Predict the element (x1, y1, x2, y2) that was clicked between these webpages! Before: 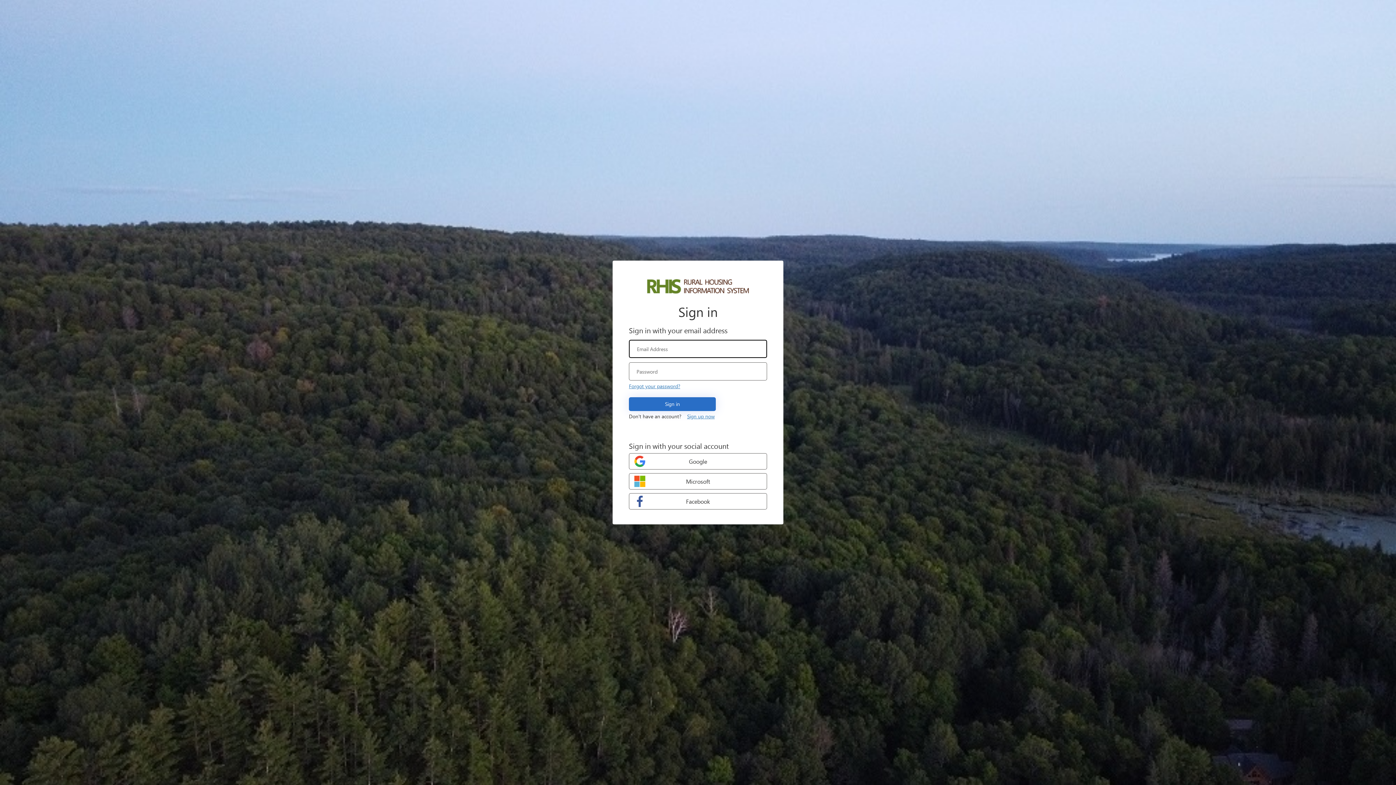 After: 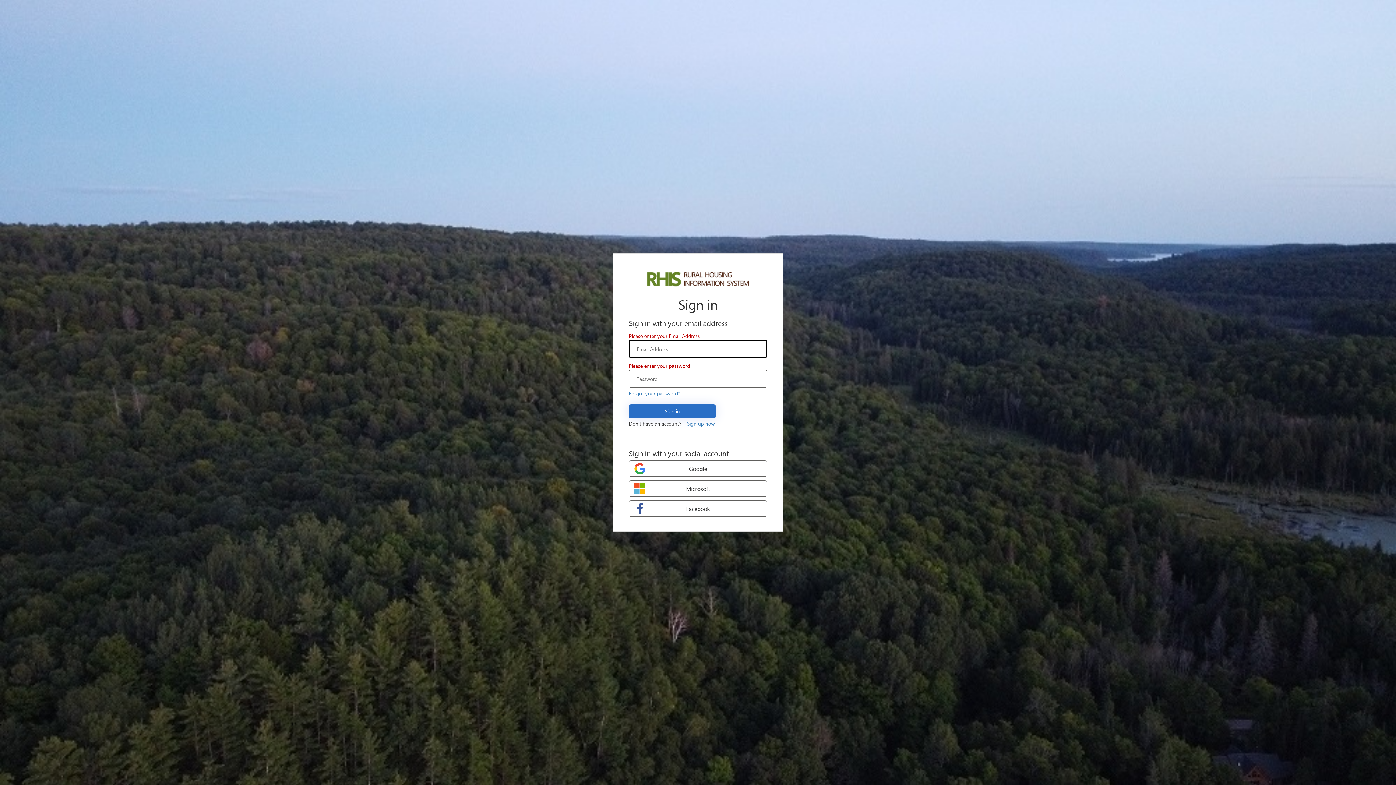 Action: label: Sign in bbox: (629, 397, 716, 411)